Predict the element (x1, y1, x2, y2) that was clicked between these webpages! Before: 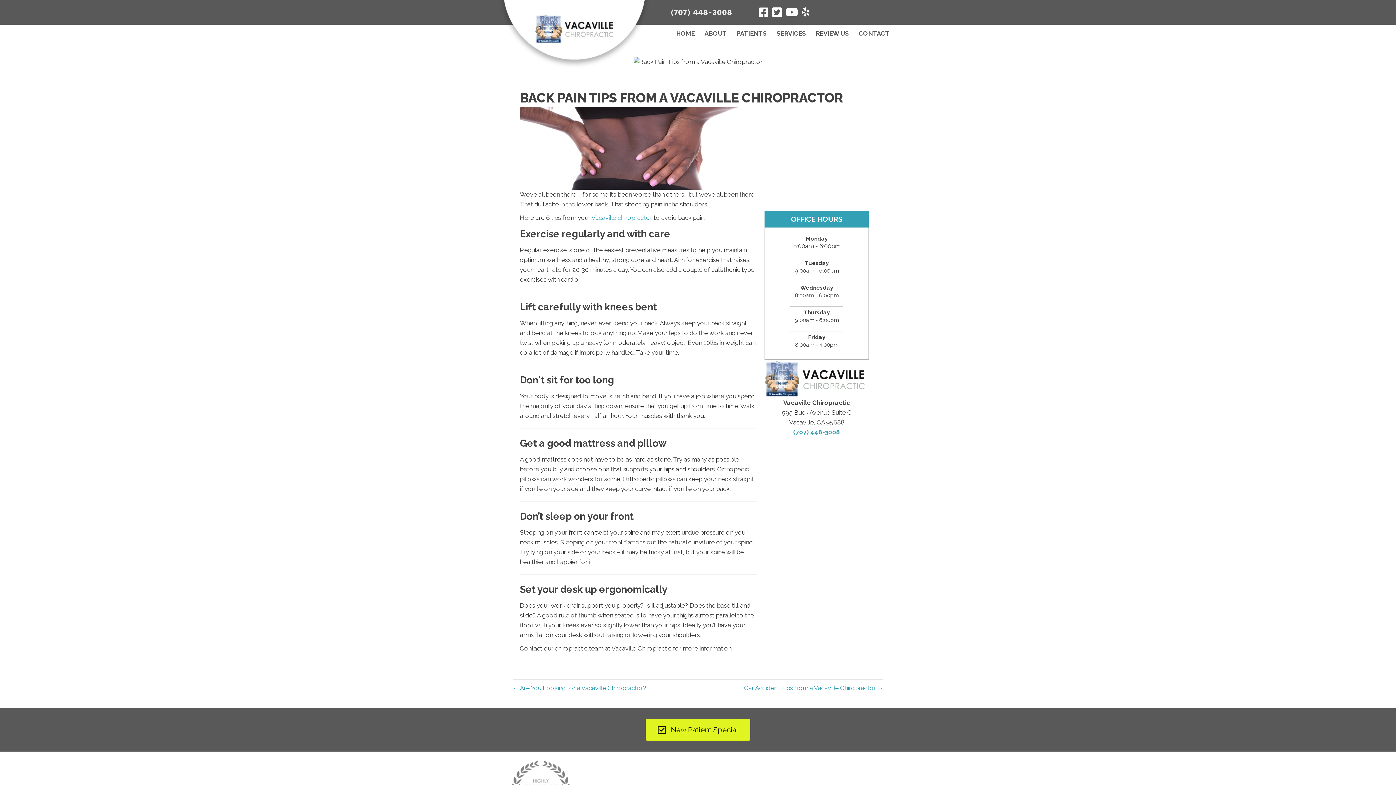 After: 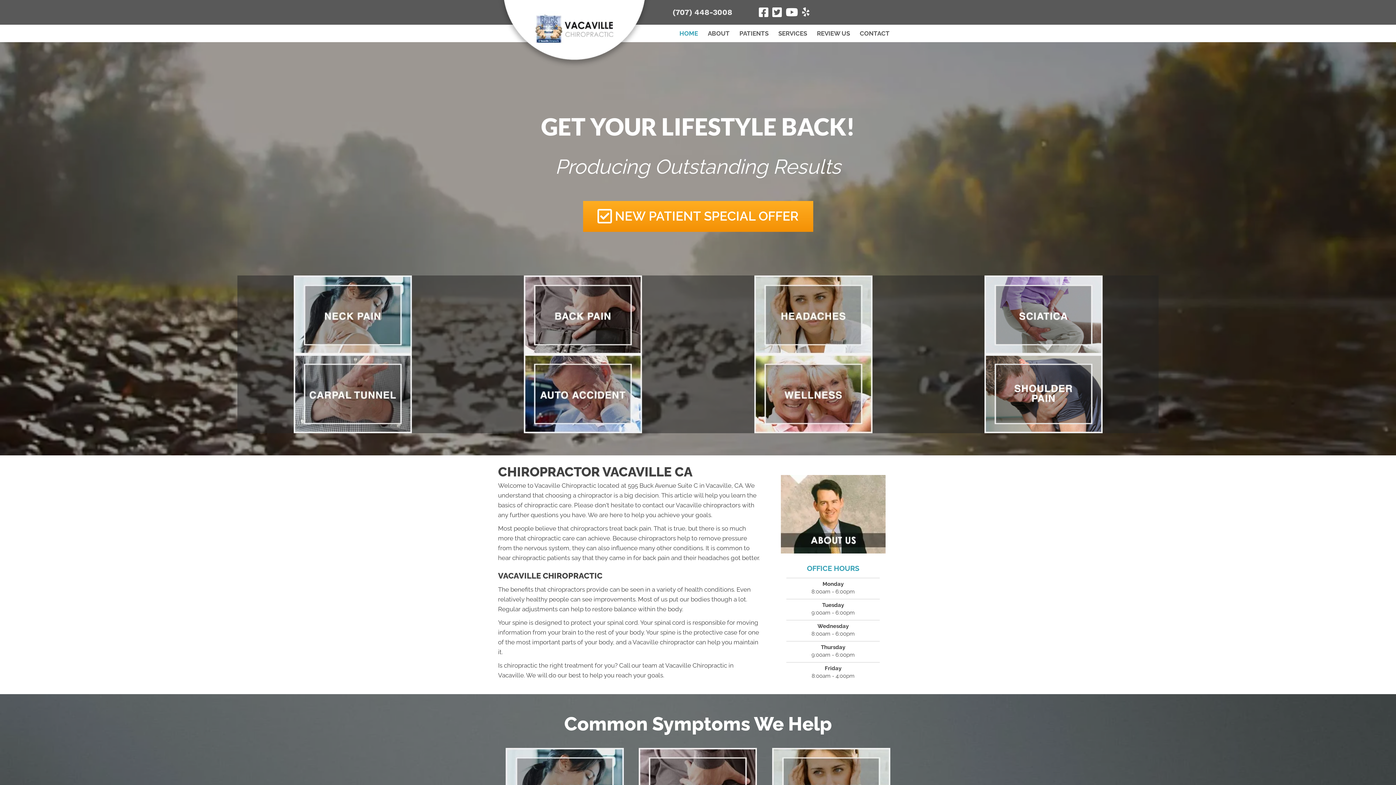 Action: bbox: (764, 419, 869, 426)